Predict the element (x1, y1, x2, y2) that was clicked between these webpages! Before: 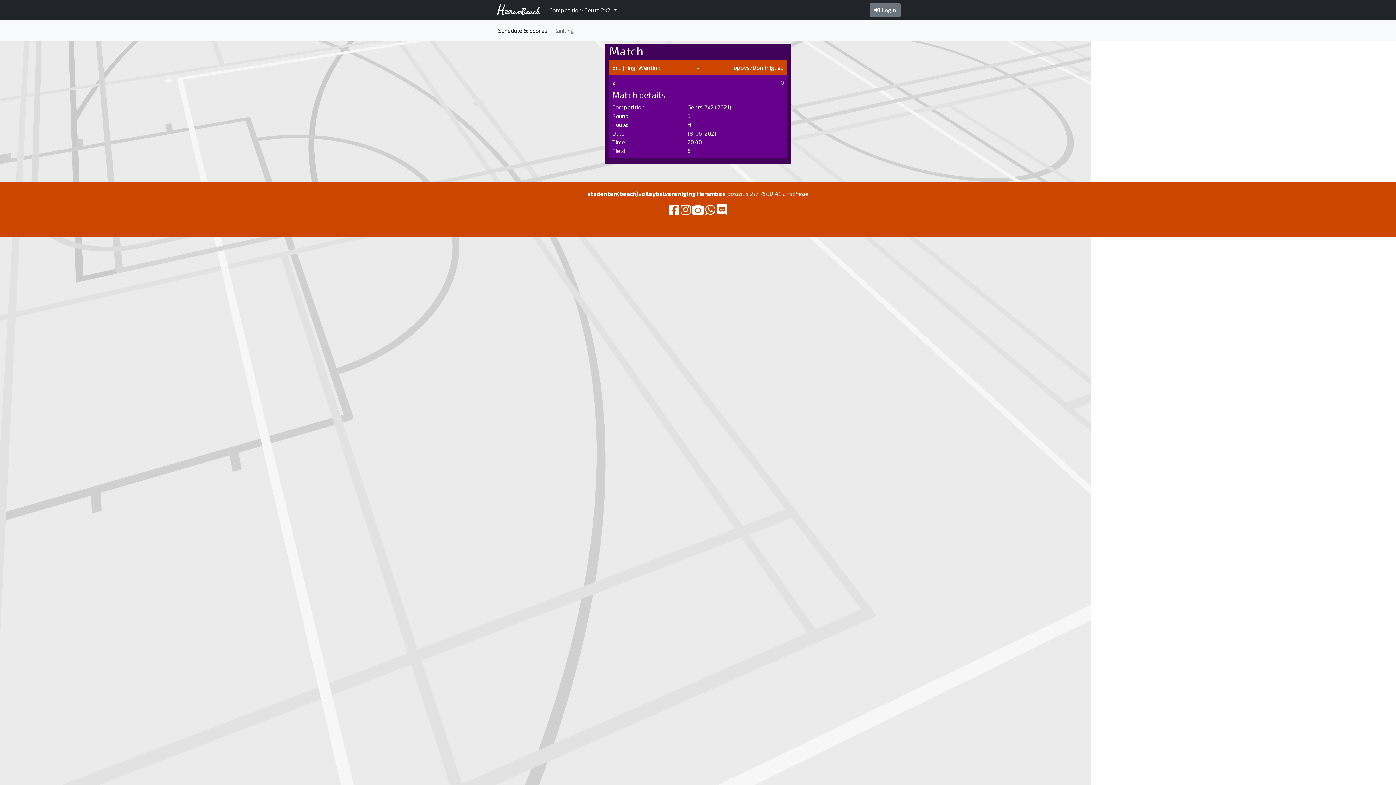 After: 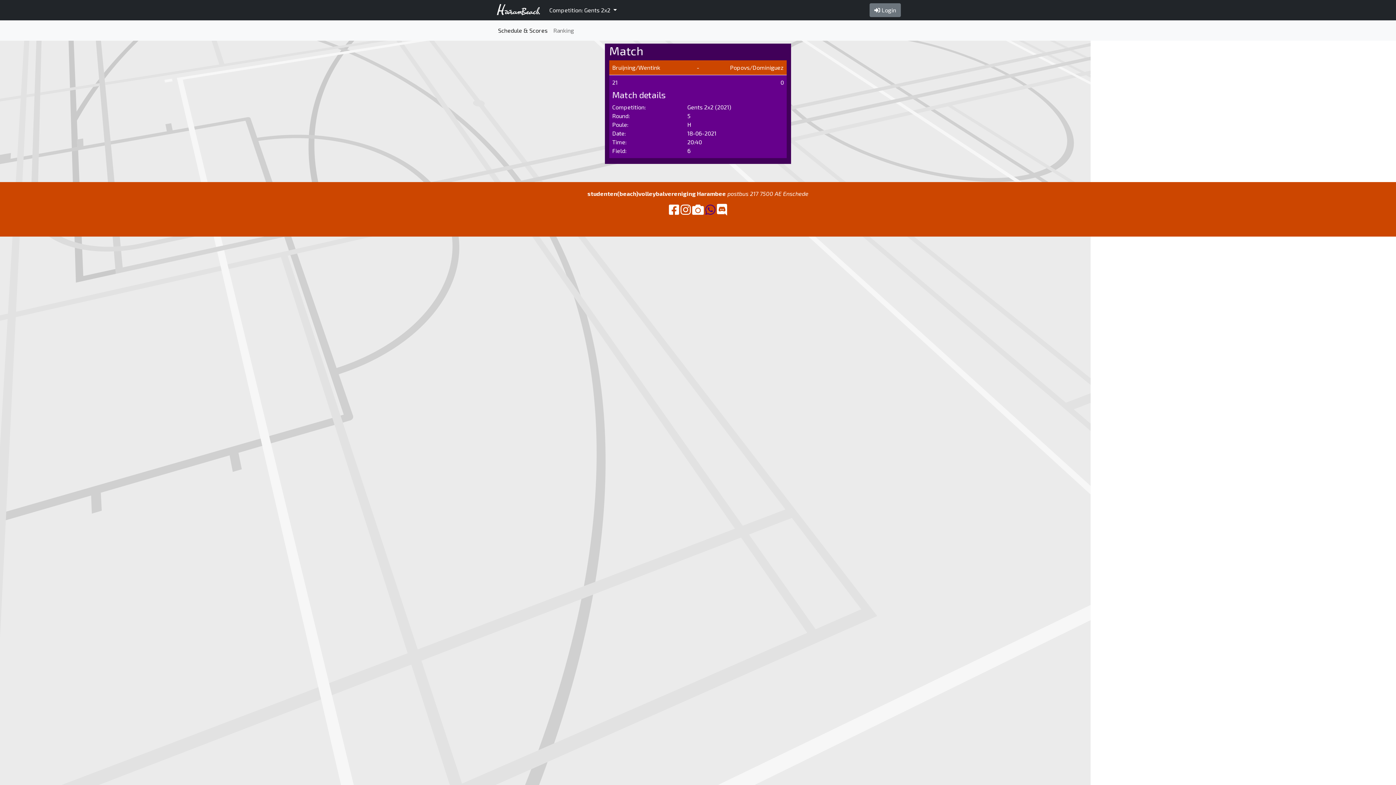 Action: bbox: (705, 208, 715, 215)